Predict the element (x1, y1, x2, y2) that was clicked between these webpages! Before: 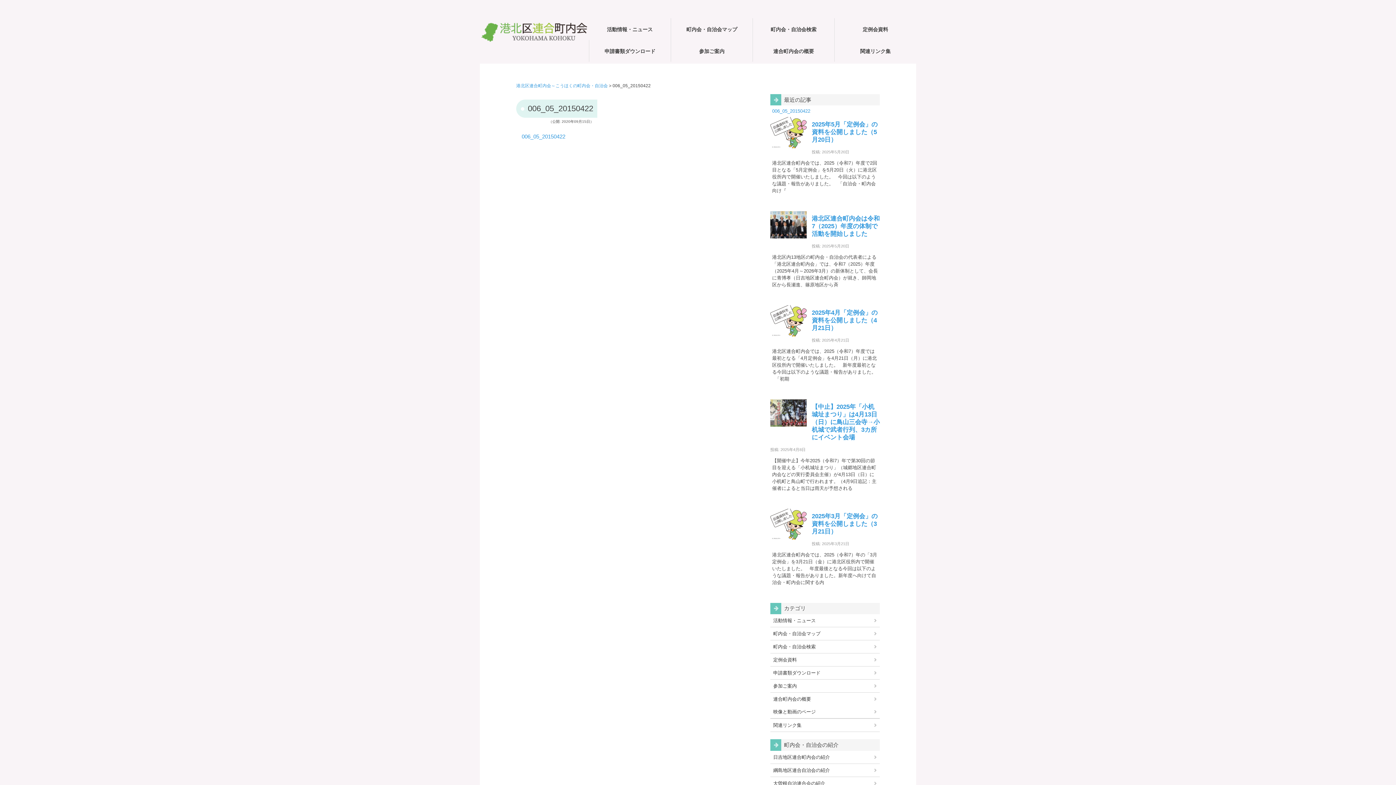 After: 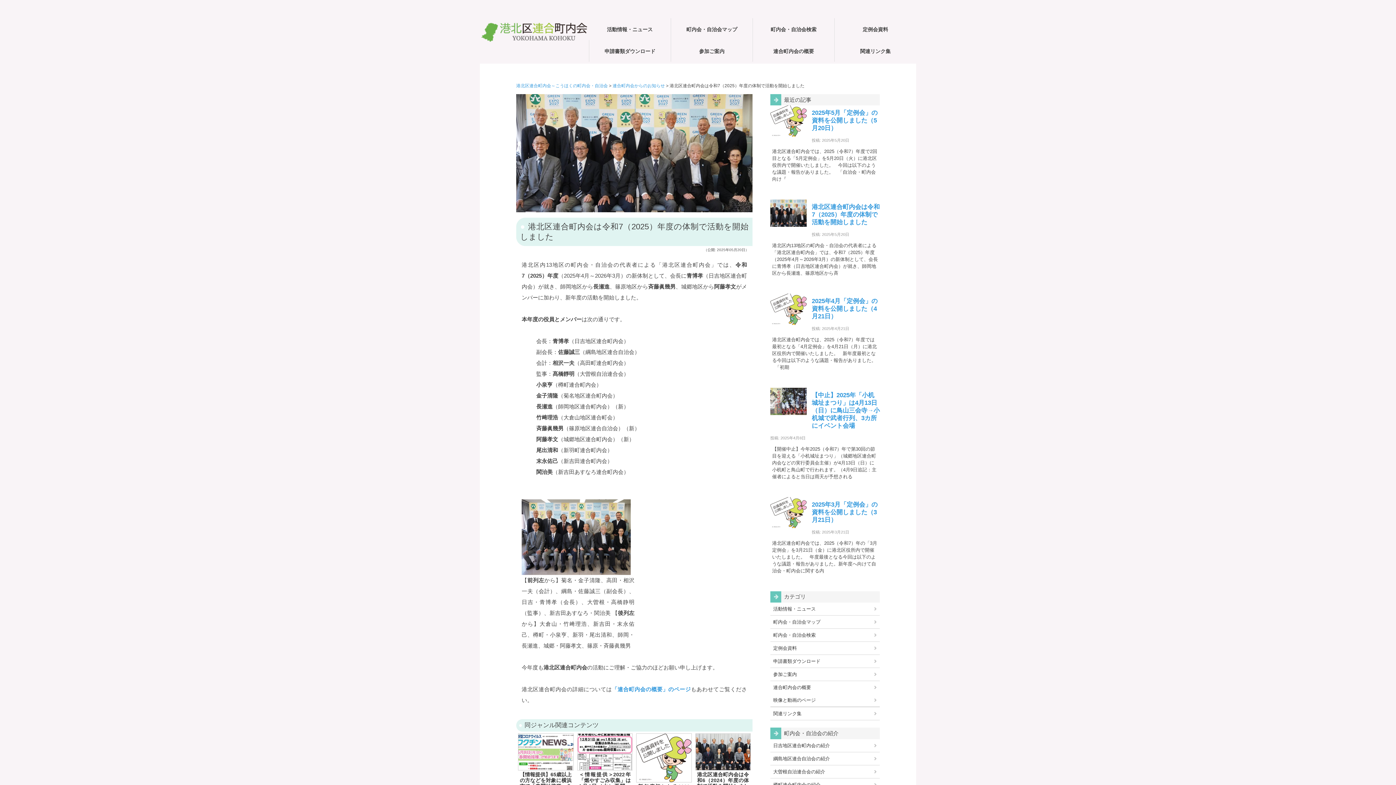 Action: bbox: (770, 211, 806, 247)